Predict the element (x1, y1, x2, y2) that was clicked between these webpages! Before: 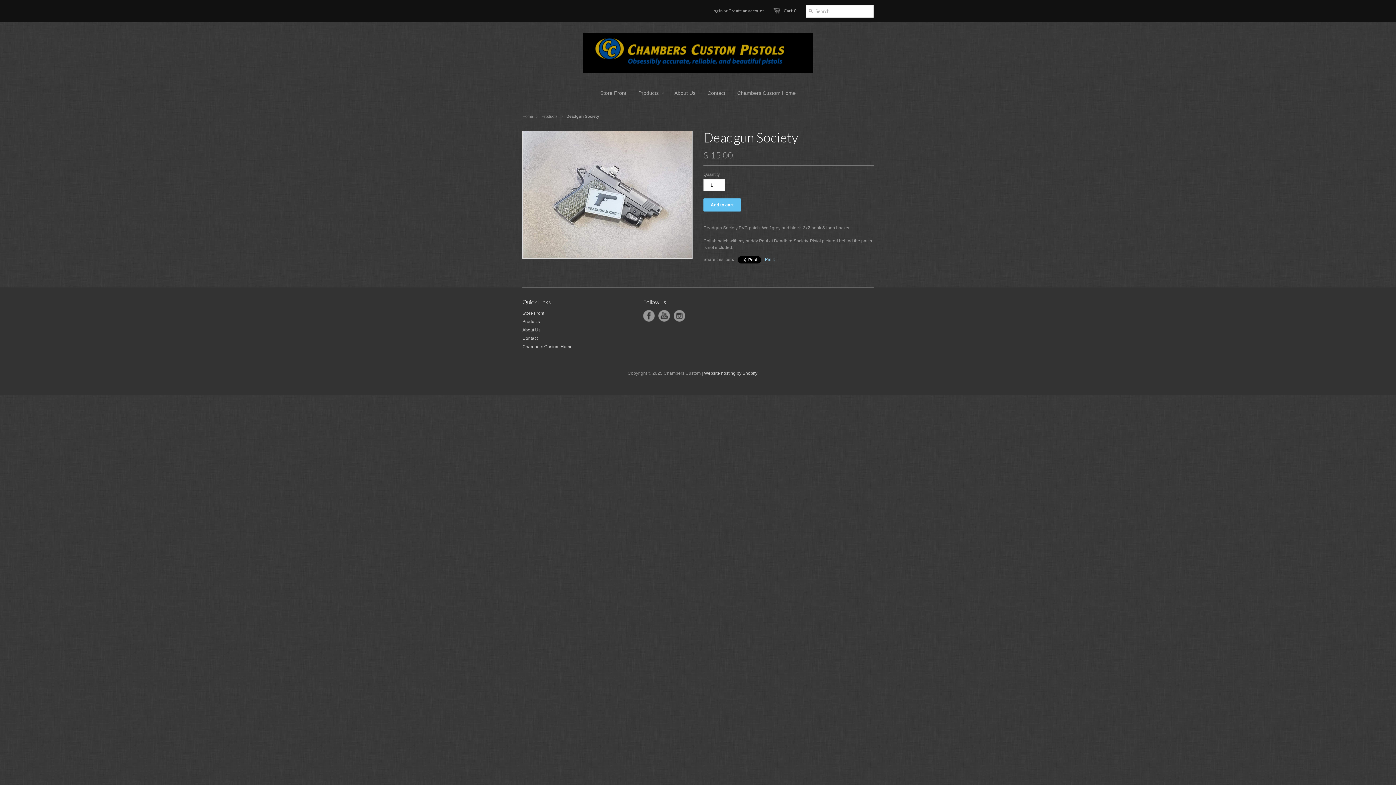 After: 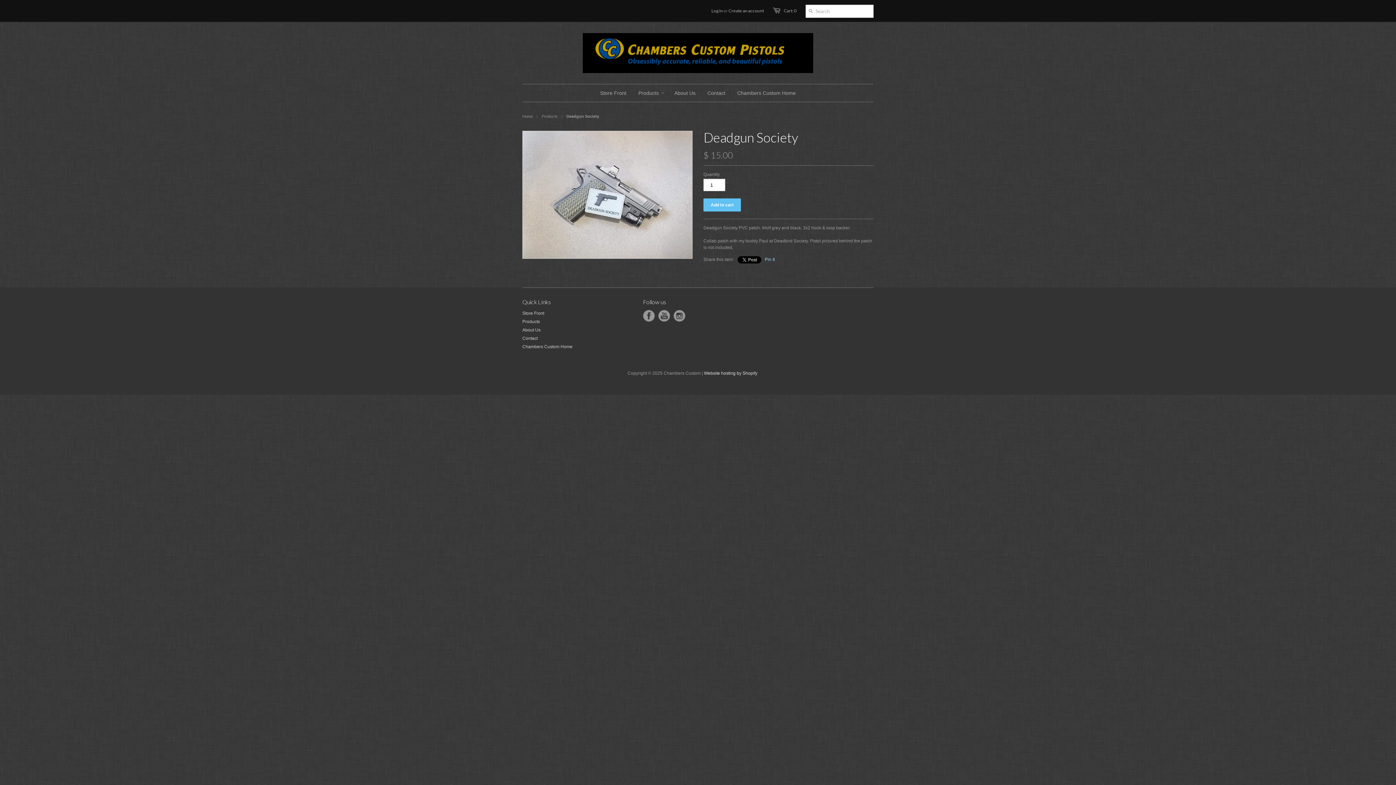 Action: label: Website hosting by Shopify bbox: (704, 370, 757, 376)